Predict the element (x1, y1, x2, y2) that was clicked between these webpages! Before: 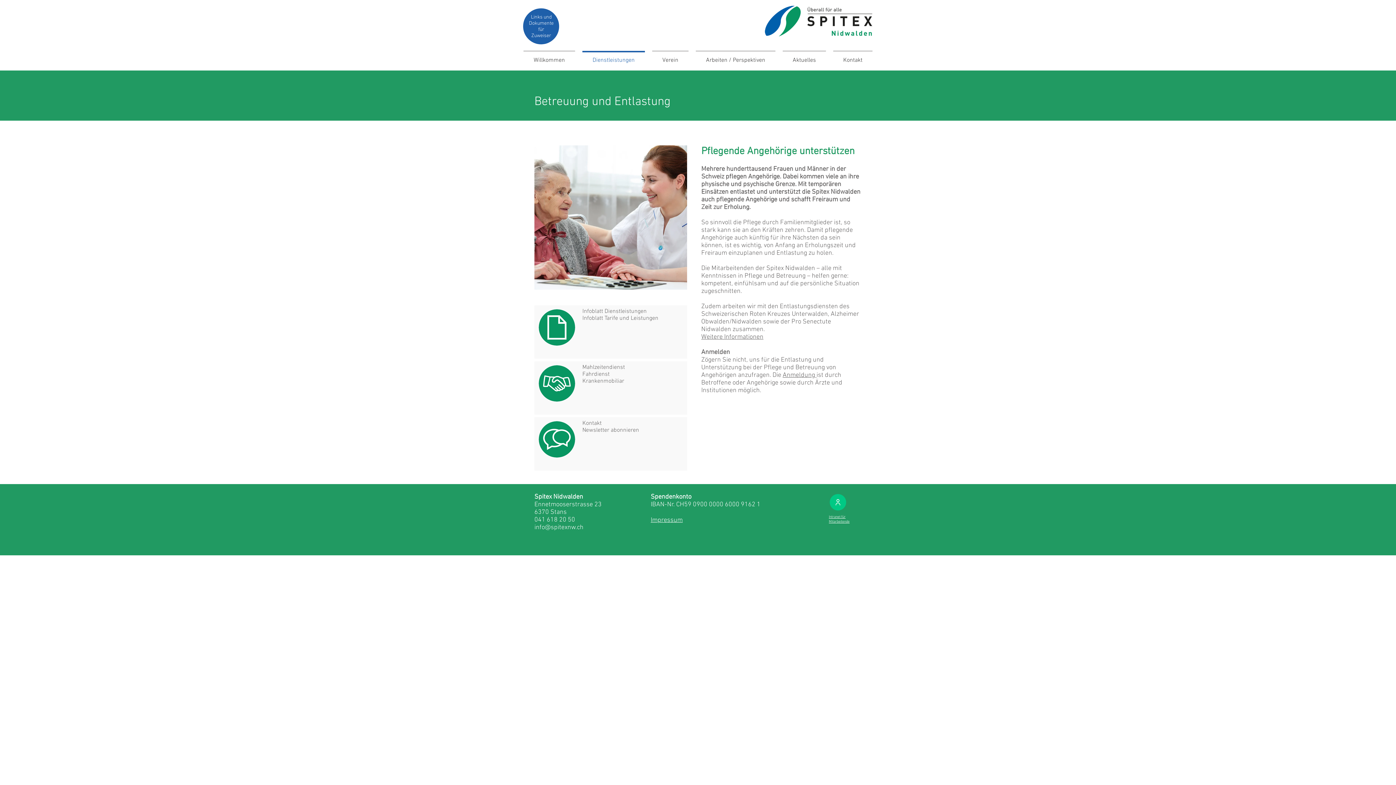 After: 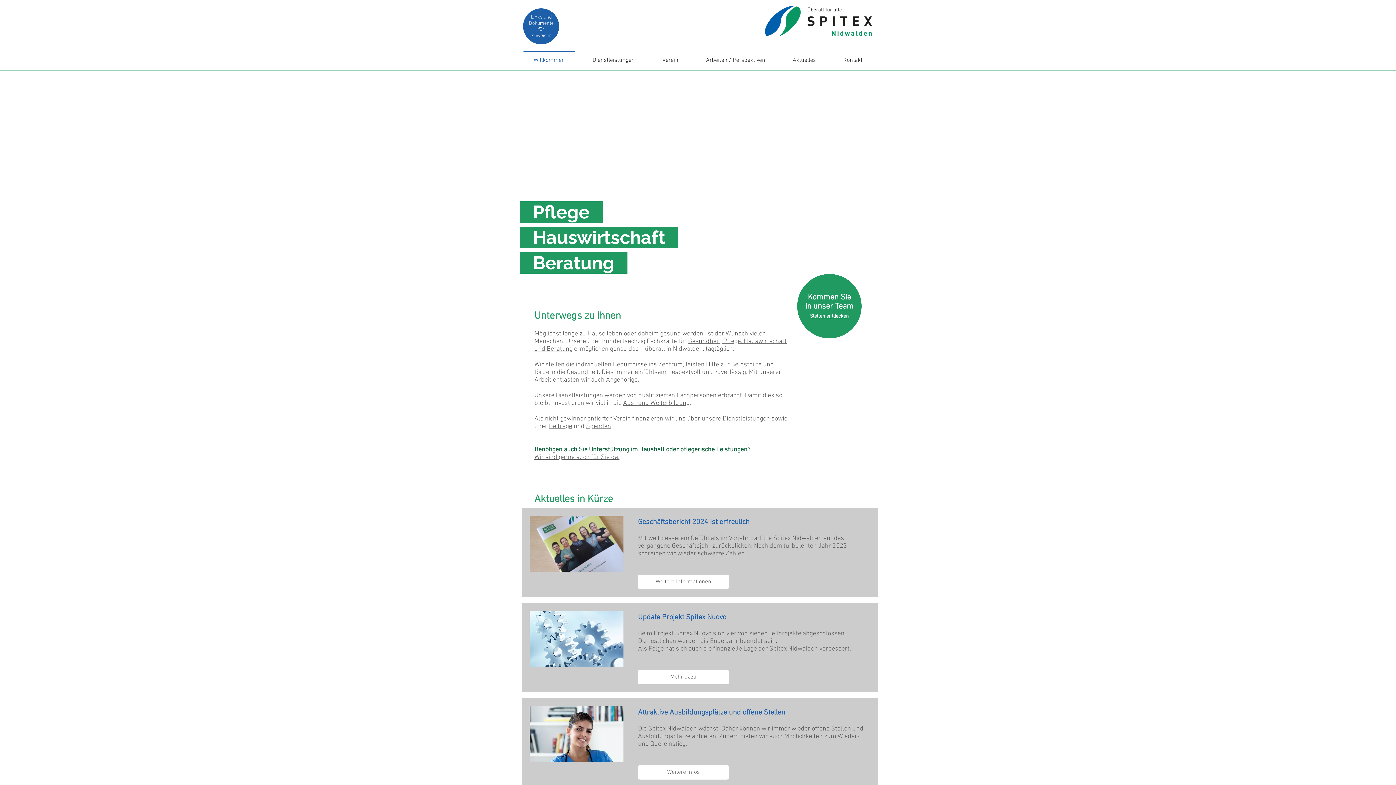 Action: bbox: (764, 5, 872, 36)